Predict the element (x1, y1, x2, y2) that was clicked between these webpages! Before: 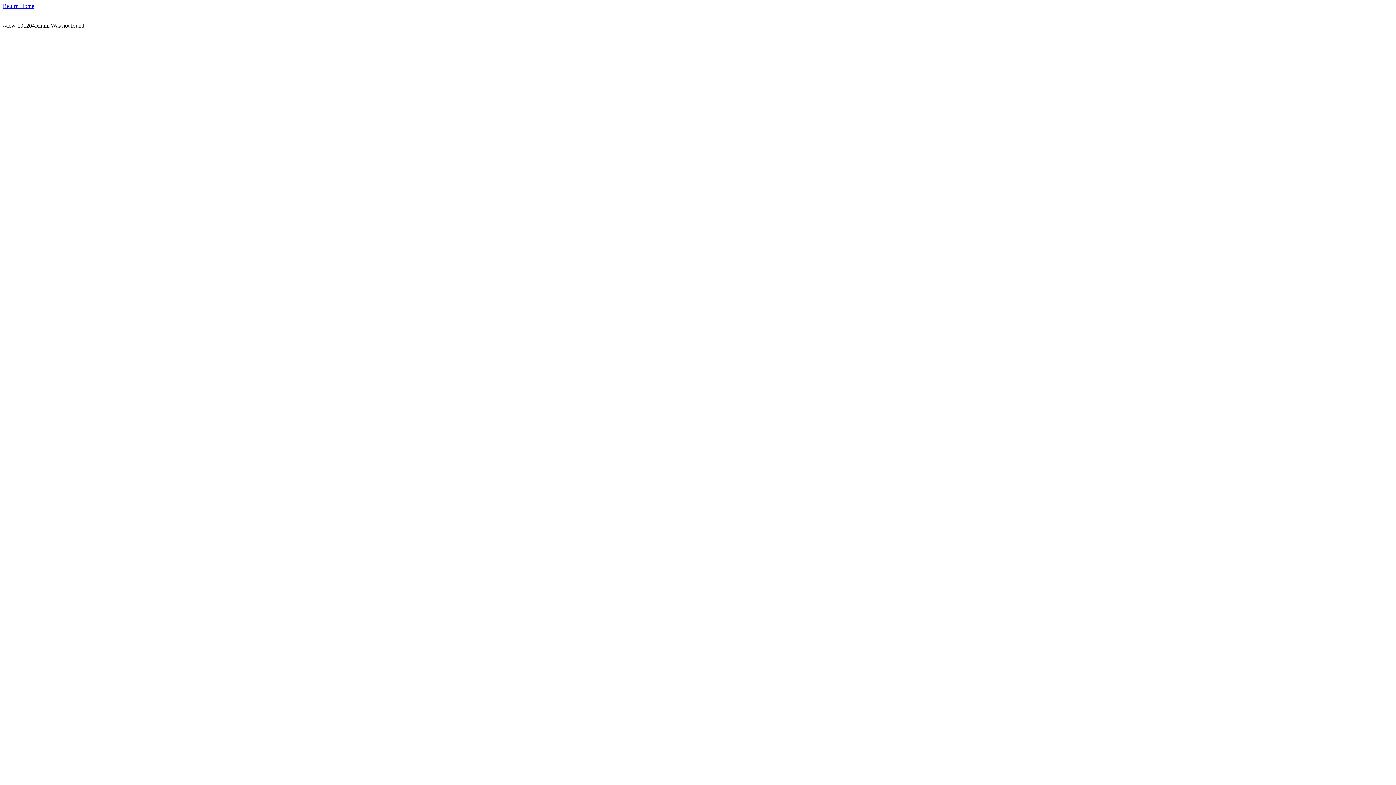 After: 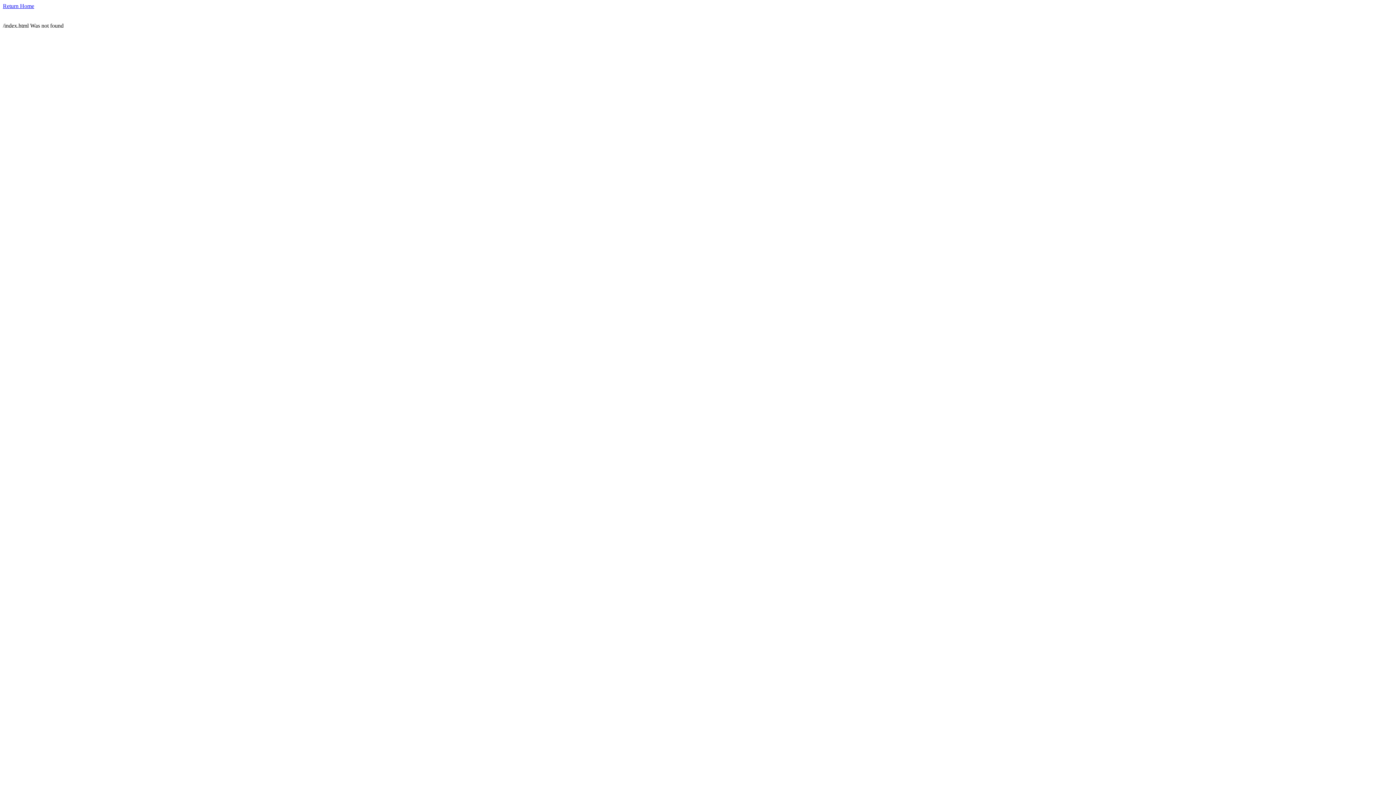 Action: bbox: (2, 2, 34, 9) label: Return Home